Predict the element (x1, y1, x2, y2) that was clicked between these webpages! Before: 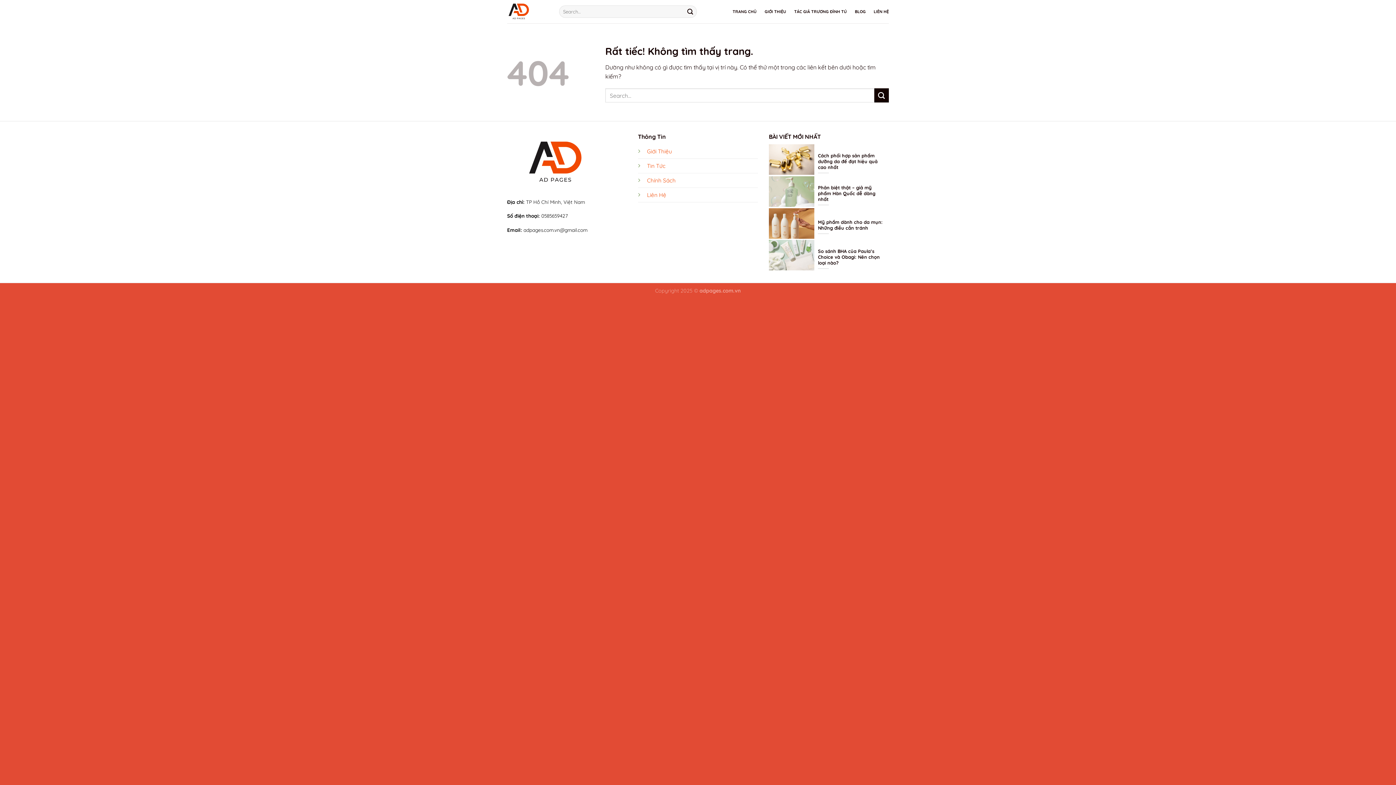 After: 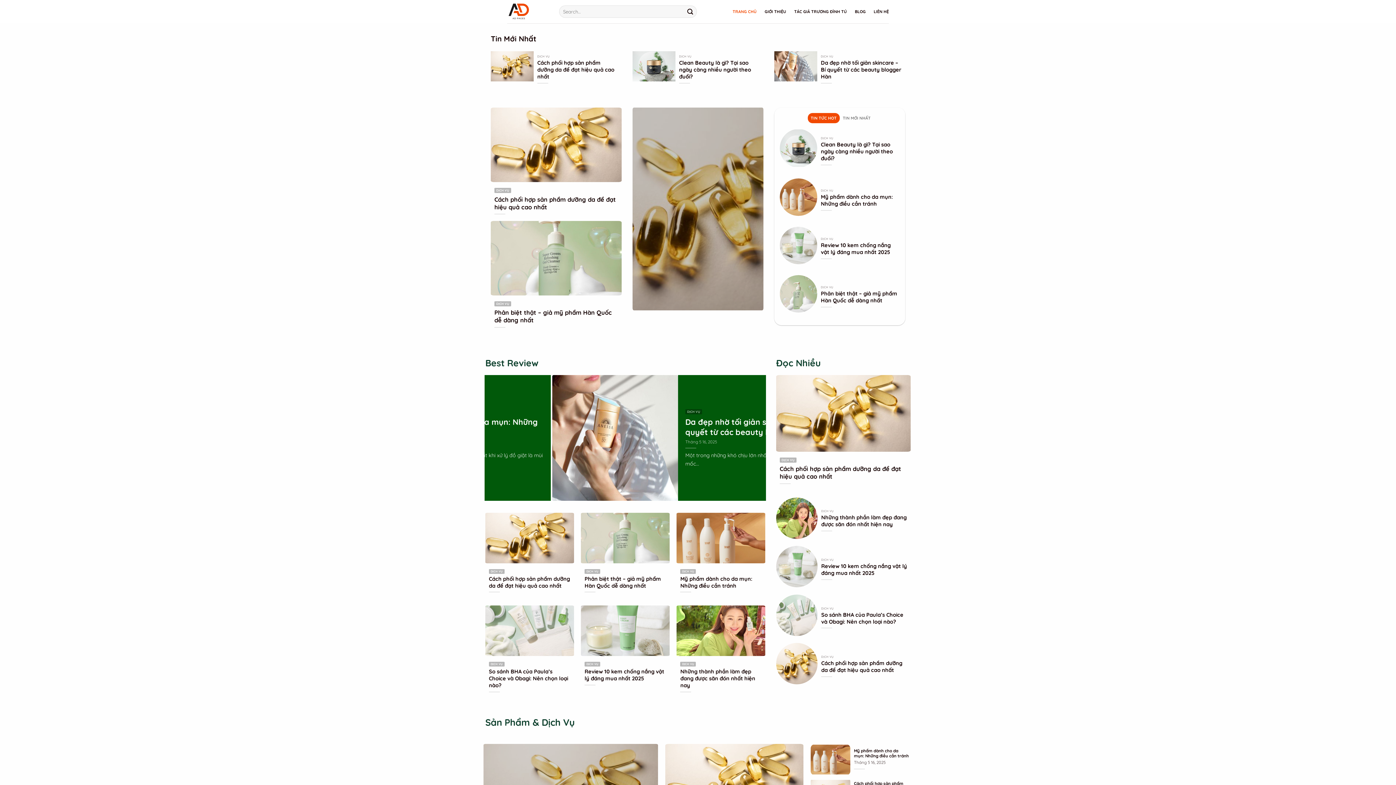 Action: bbox: (507, 0, 548, 23)